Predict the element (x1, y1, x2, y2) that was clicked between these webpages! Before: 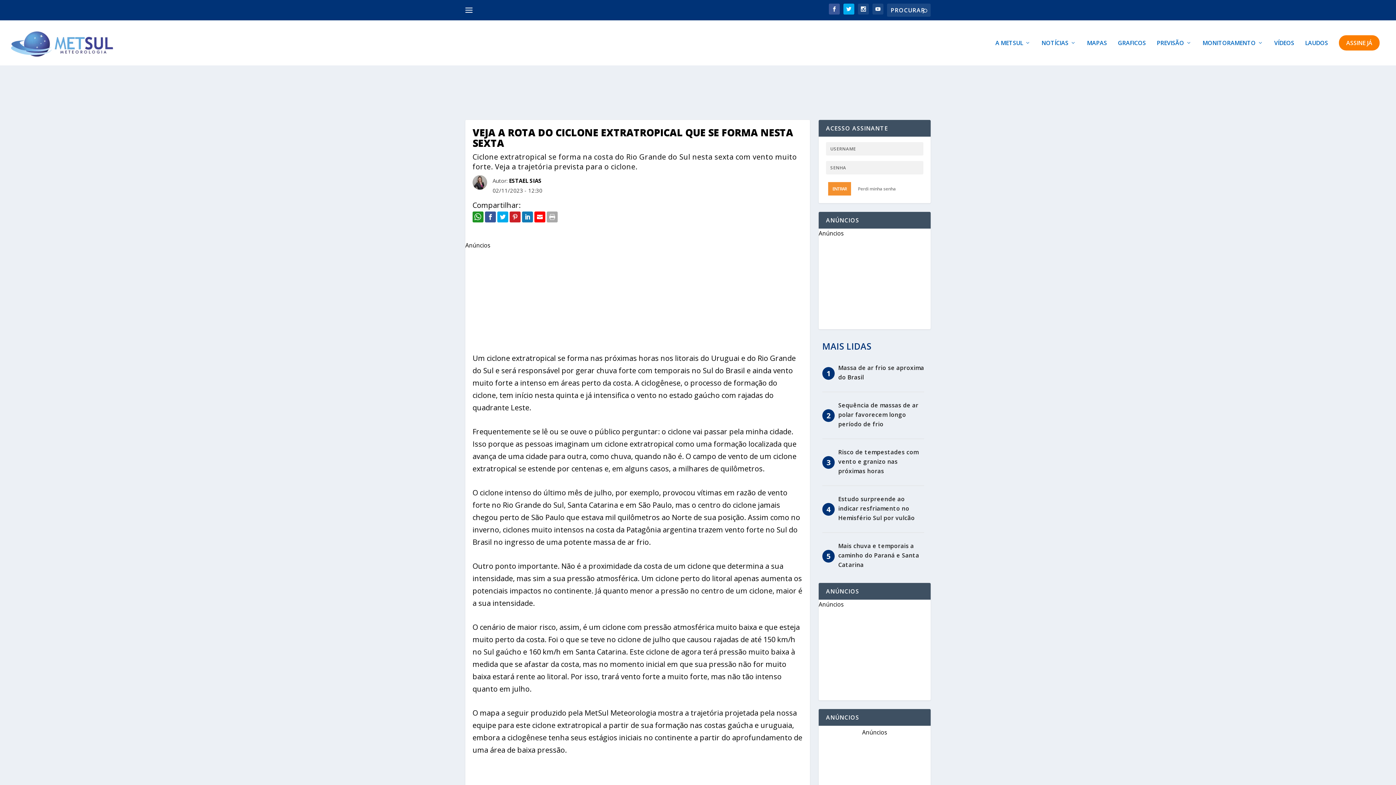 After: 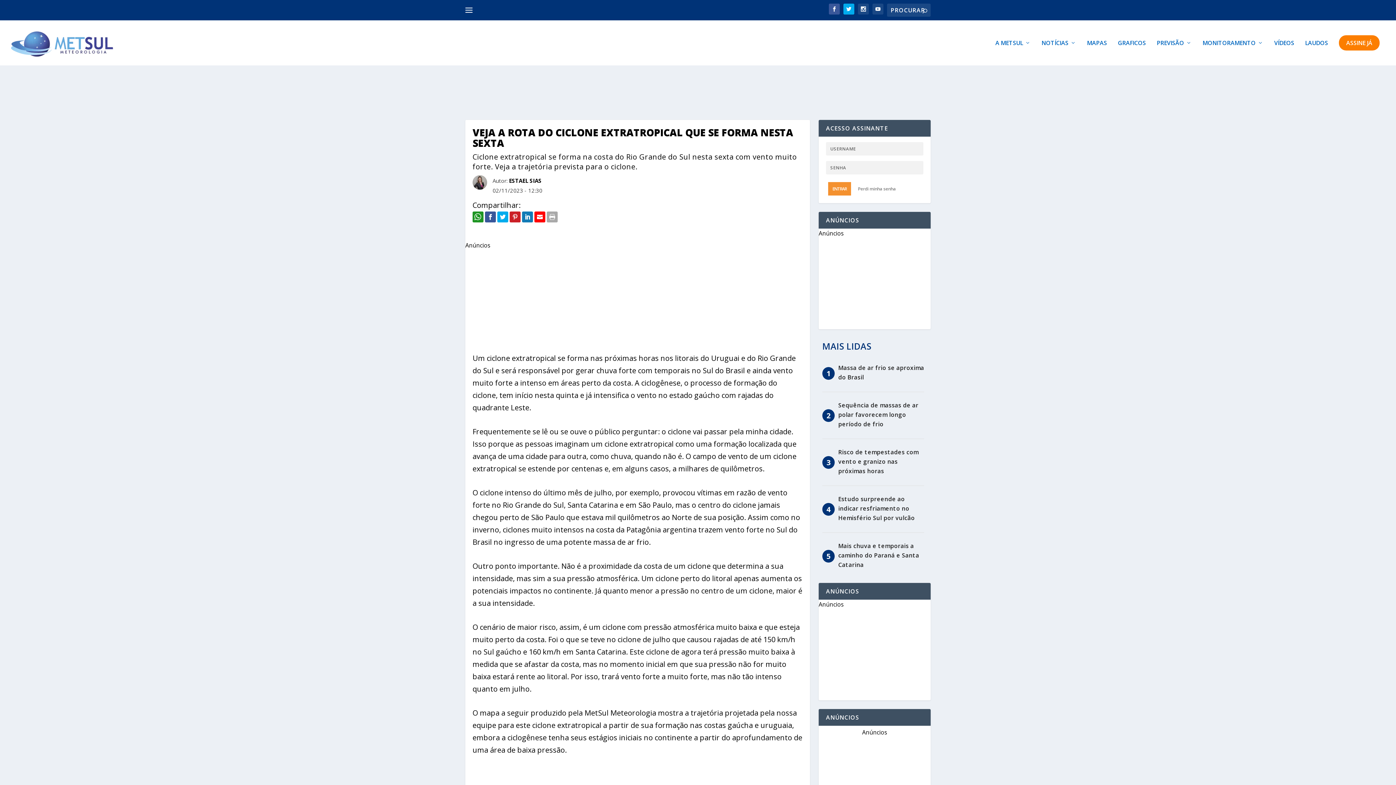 Action: label:   bbox: (497, 213, 509, 221)